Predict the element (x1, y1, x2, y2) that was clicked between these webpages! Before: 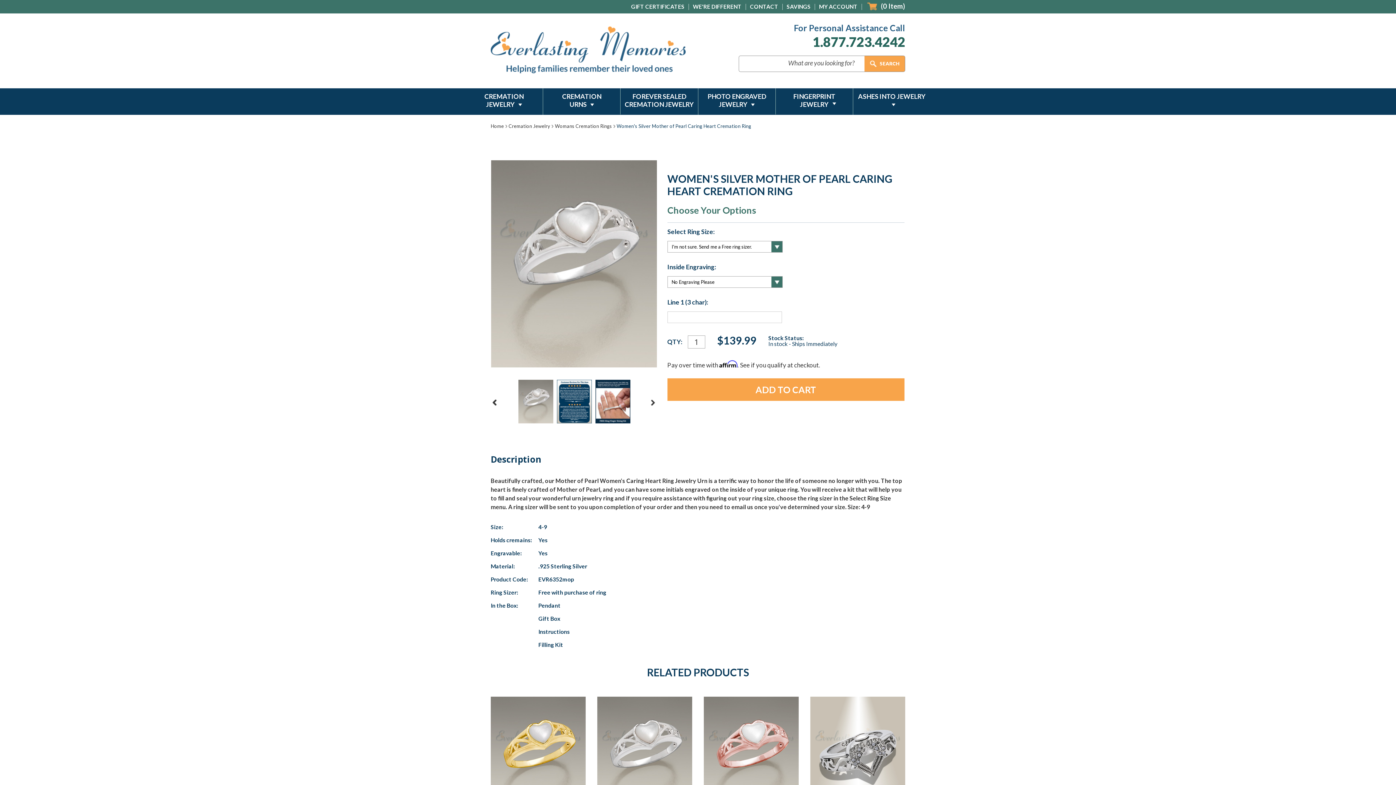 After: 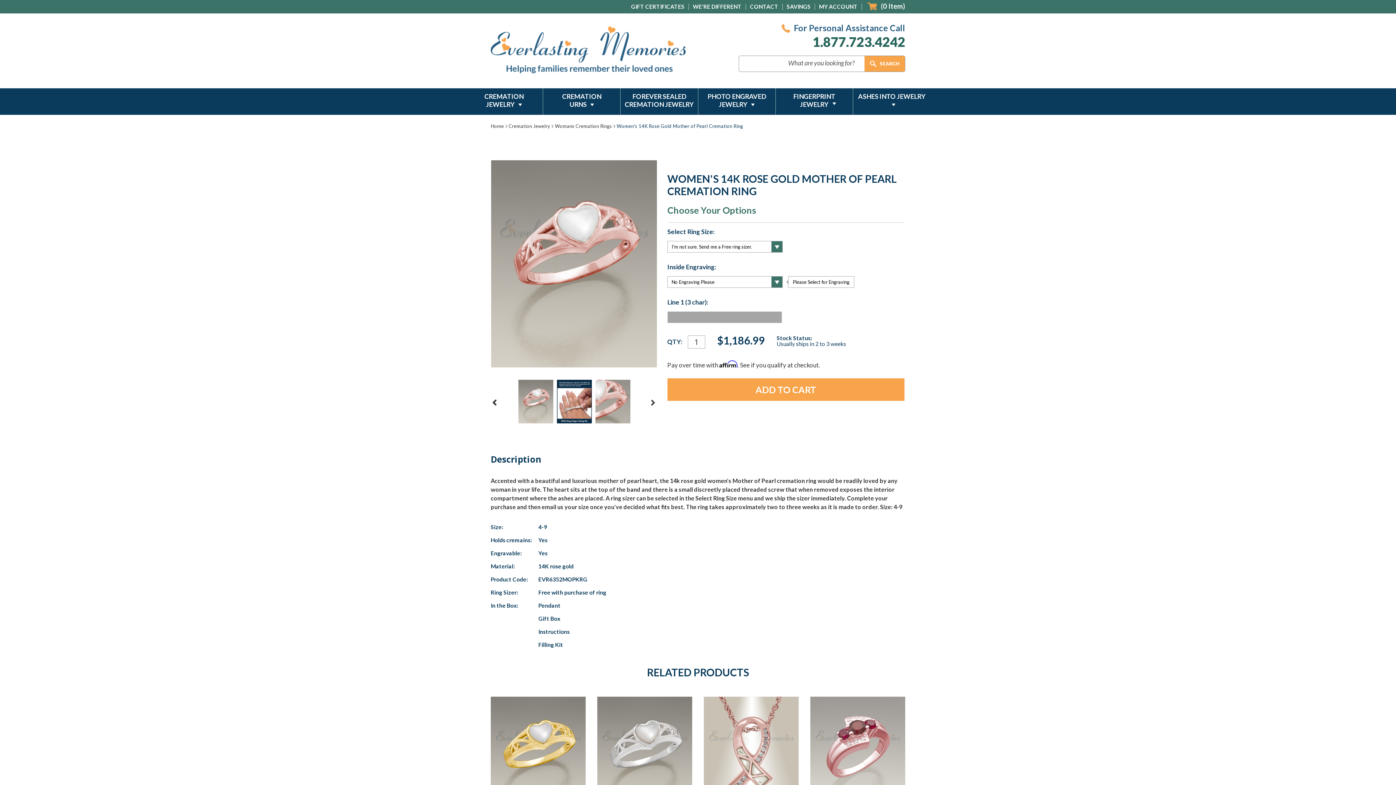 Action: bbox: (704, 697, 798, 822)